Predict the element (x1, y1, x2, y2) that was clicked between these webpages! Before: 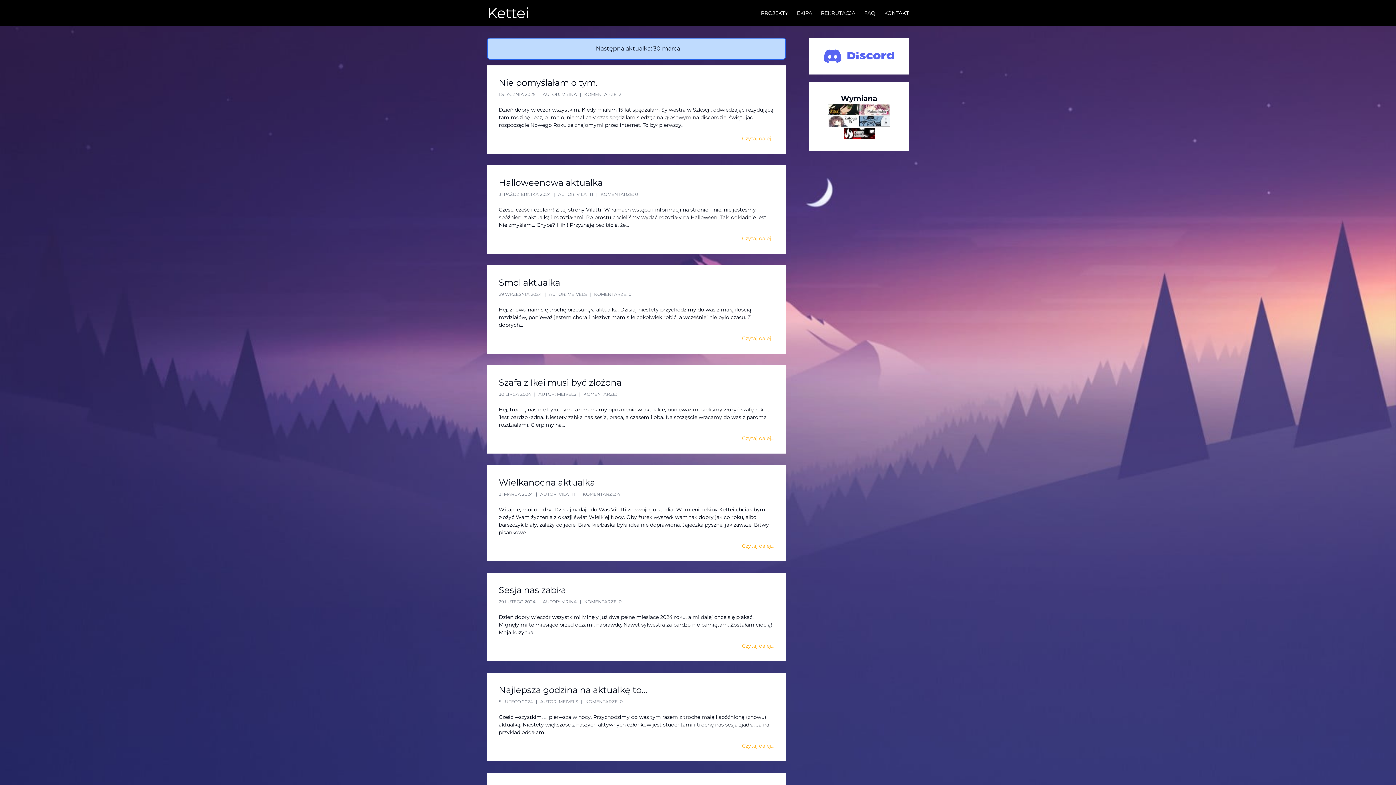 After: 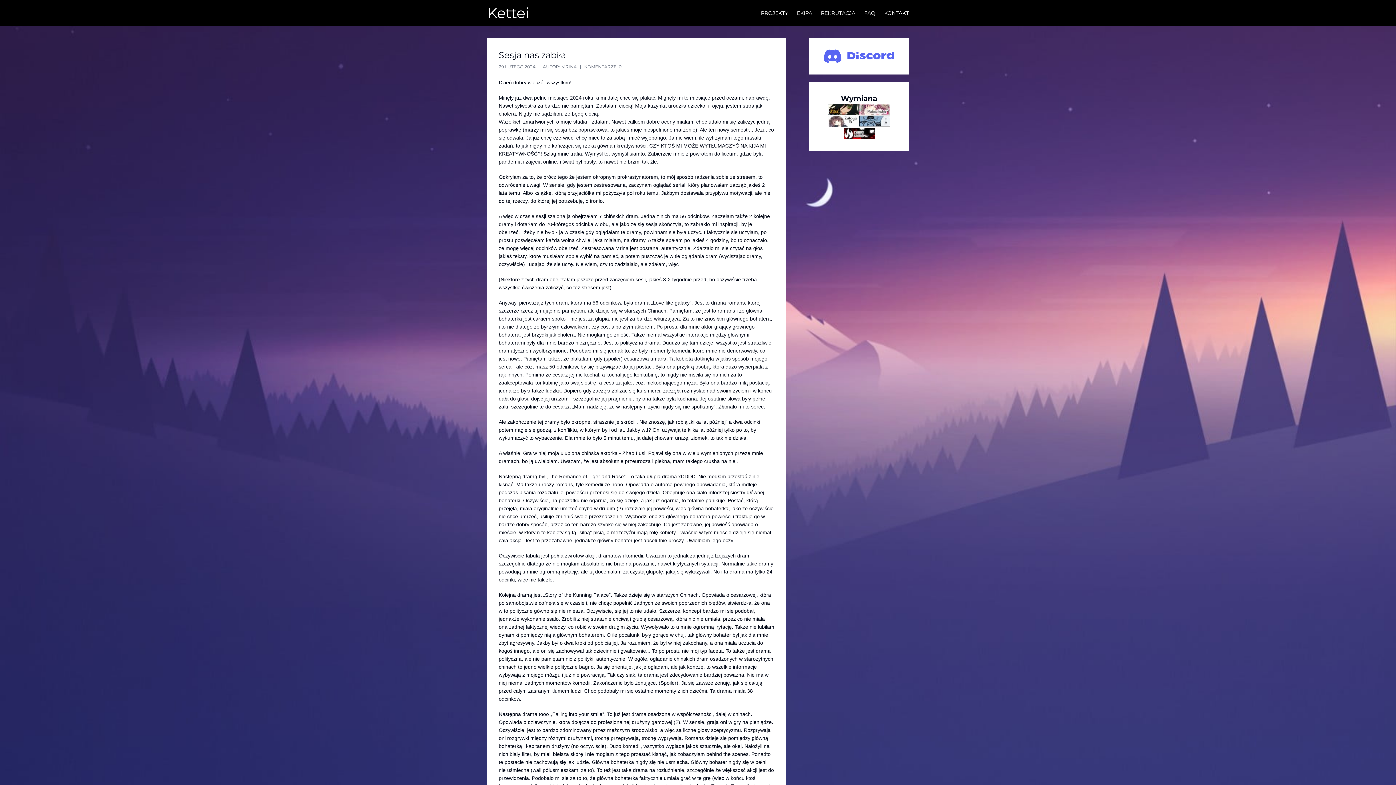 Action: bbox: (498, 588, 566, 594) label: Sesja nas zabiła